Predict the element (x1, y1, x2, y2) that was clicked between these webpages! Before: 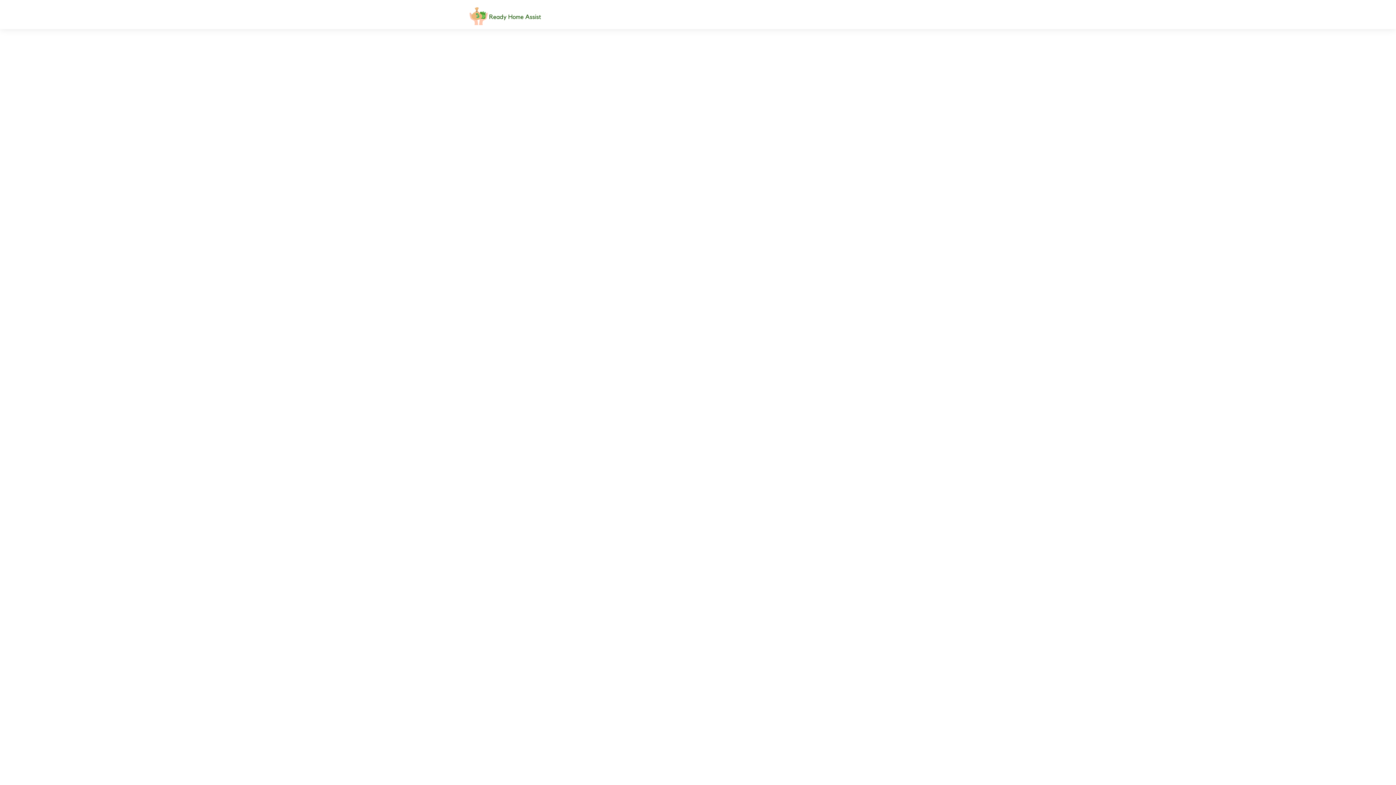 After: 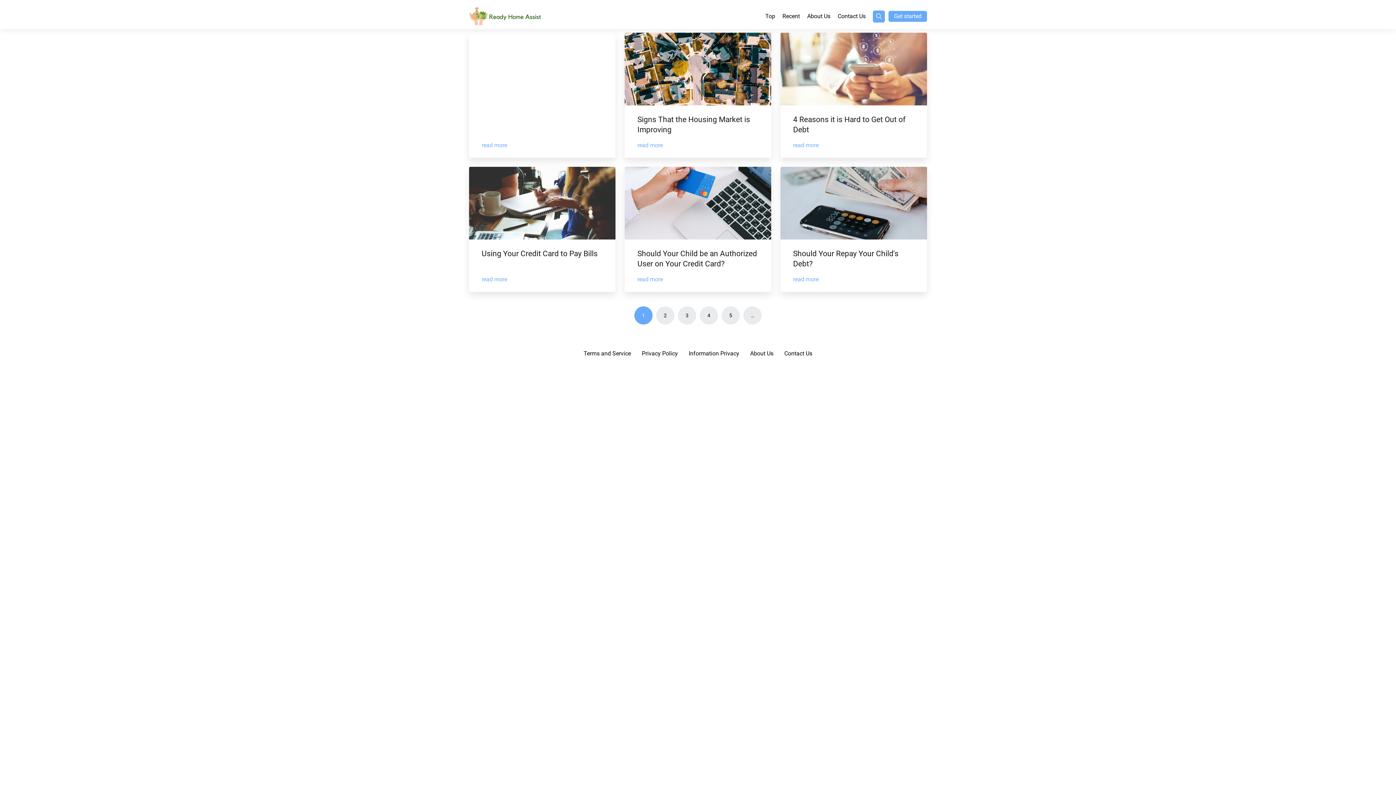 Action: bbox: (469, 6, 541, 26)